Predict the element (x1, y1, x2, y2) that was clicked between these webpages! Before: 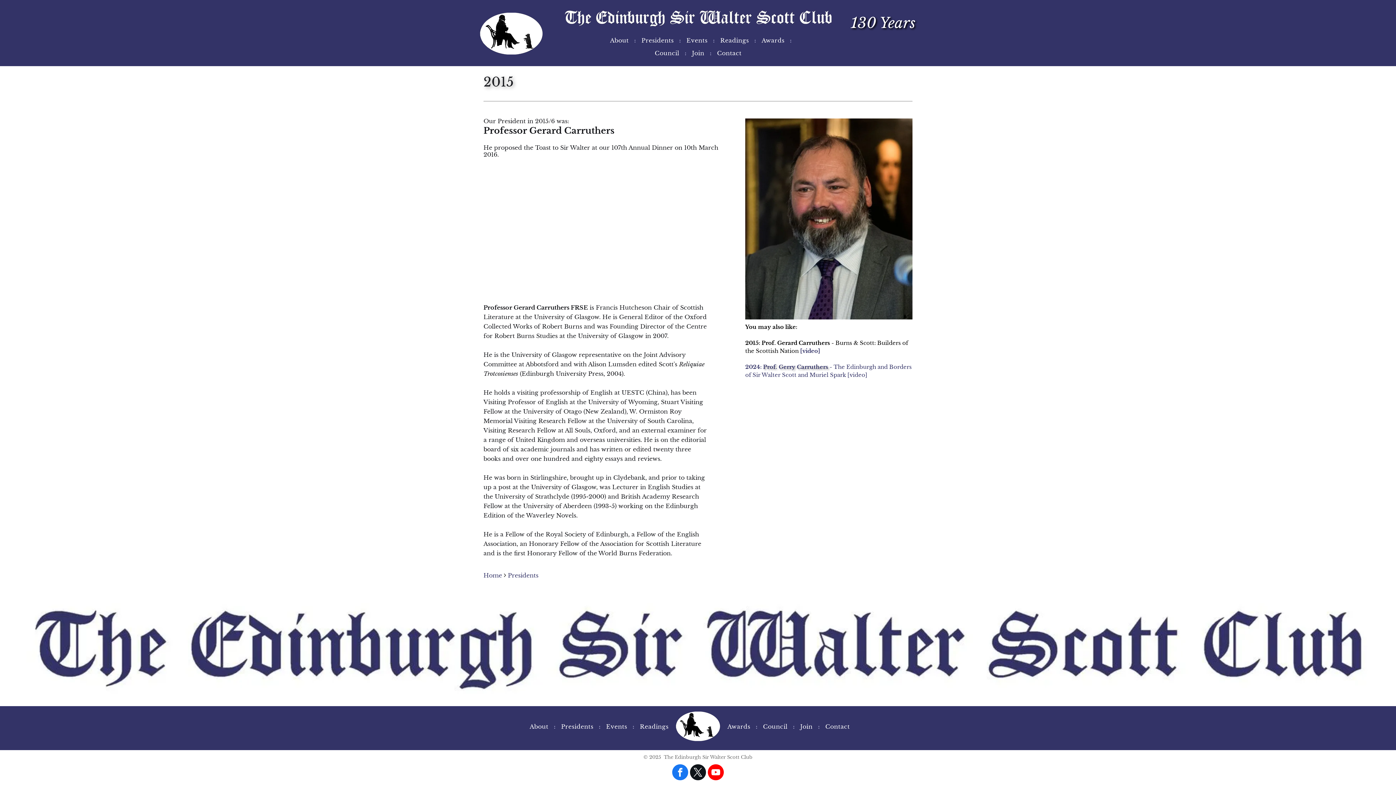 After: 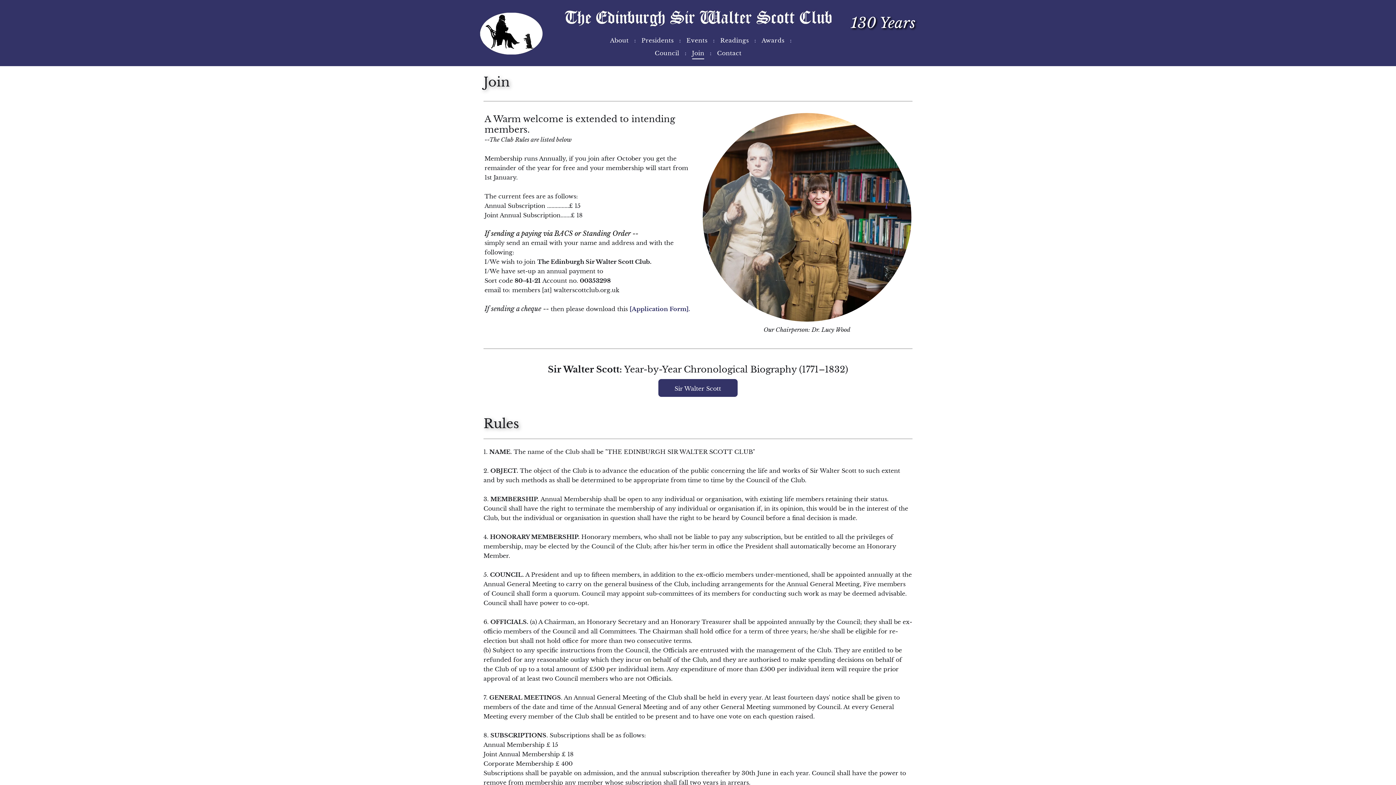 Action: label: Join bbox: (795, 720, 818, 733)